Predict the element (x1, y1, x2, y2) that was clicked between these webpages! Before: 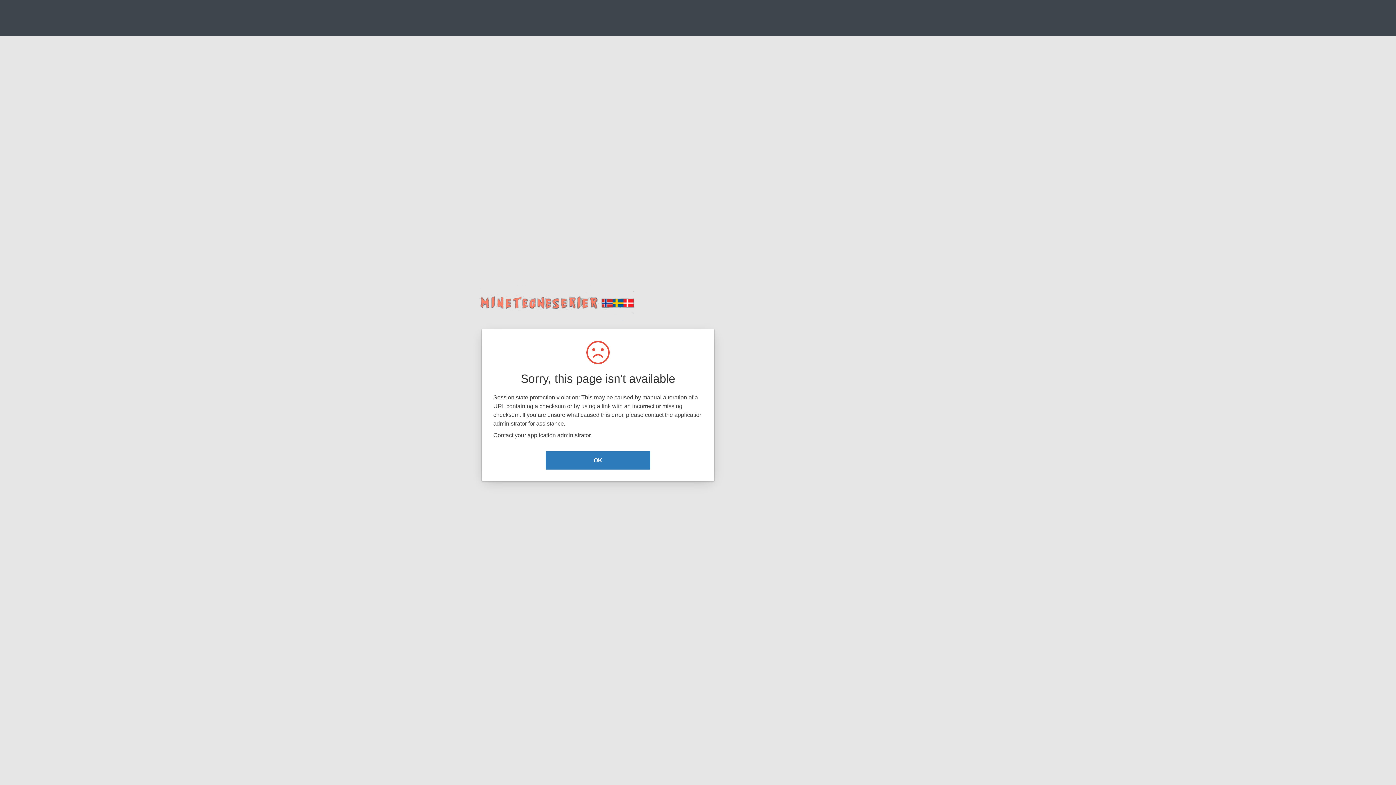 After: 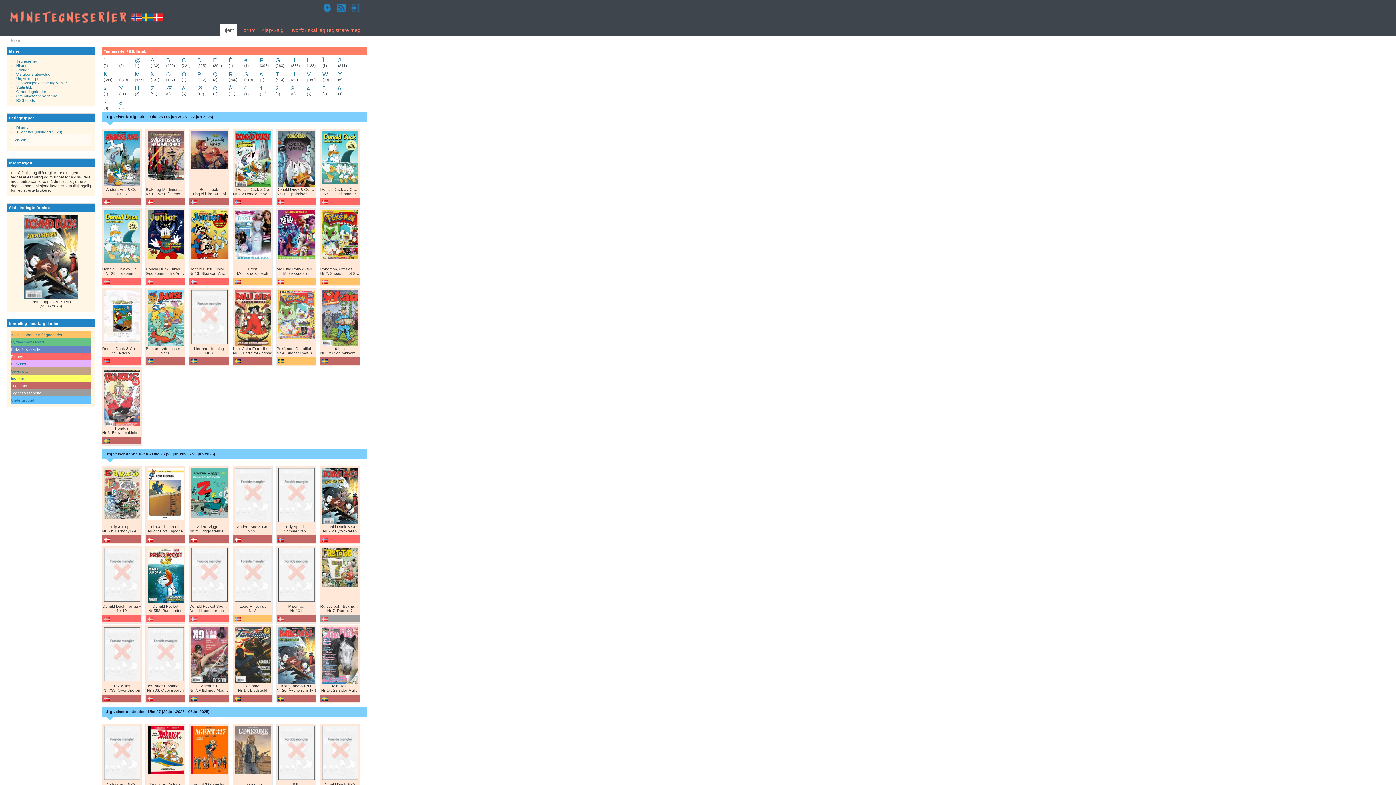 Action: bbox: (478, 297, 636, 307)